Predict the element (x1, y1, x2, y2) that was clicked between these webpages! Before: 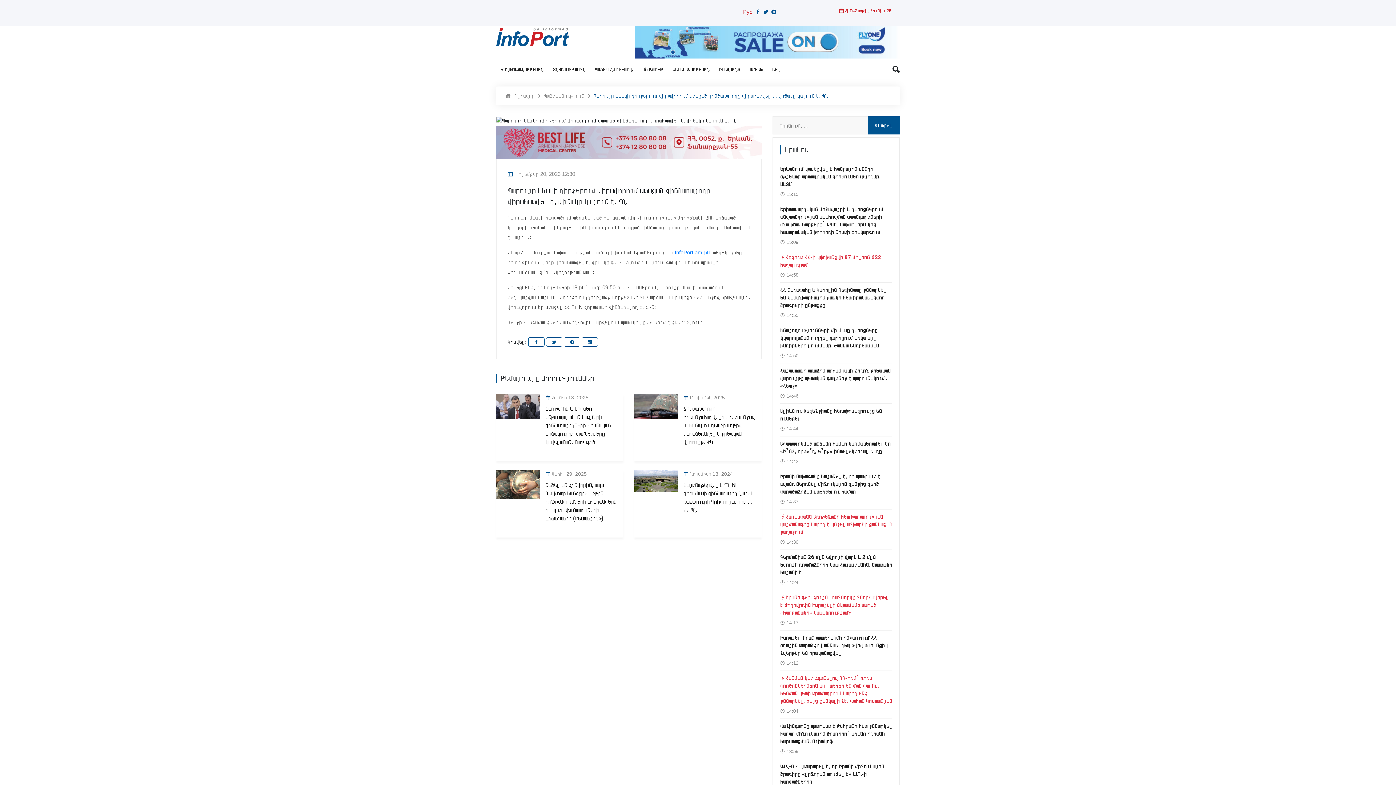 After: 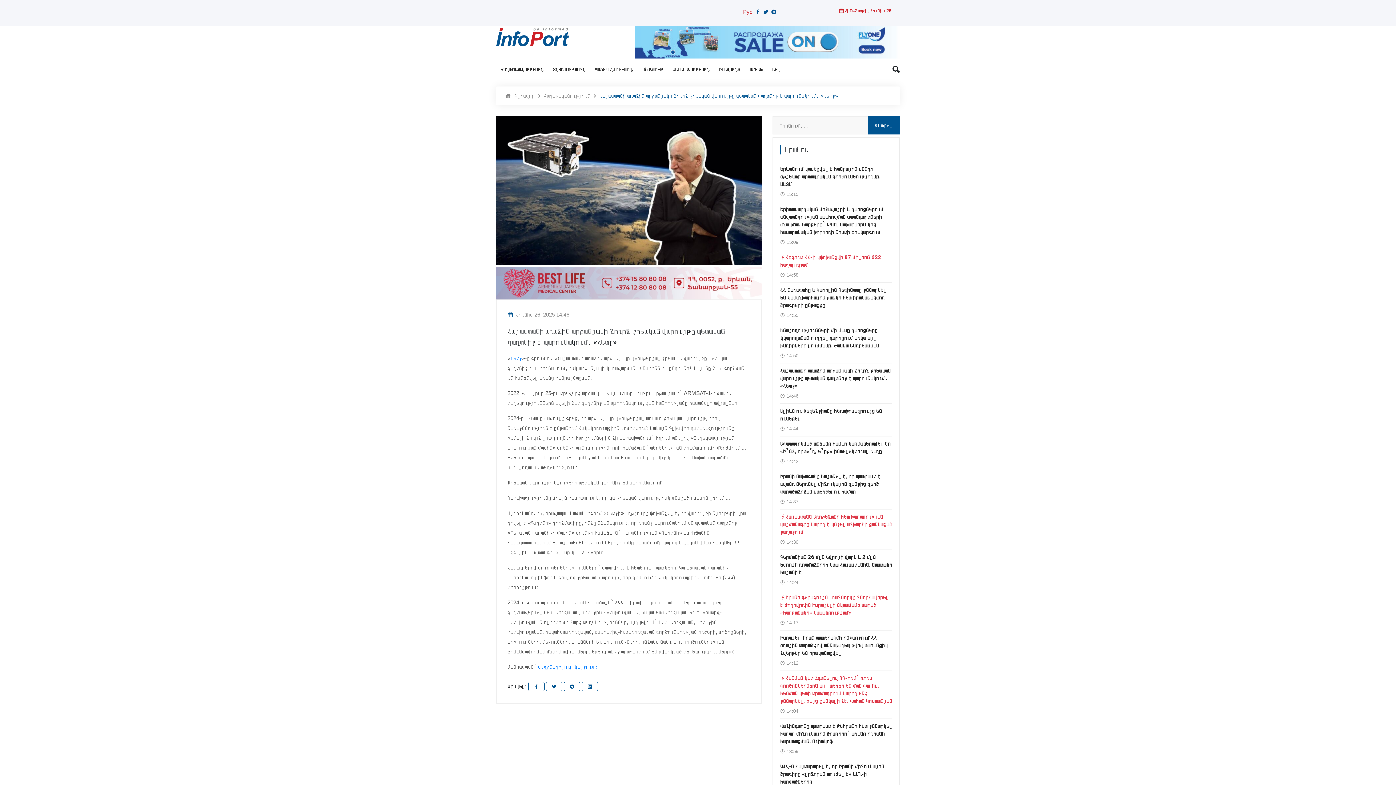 Action: label: Հայաստանի առաջին արբանյակի շուրջ քրեական վարույթը պետական գաղտնիք է պարունակում․ «Հետք» bbox: (780, 366, 890, 390)